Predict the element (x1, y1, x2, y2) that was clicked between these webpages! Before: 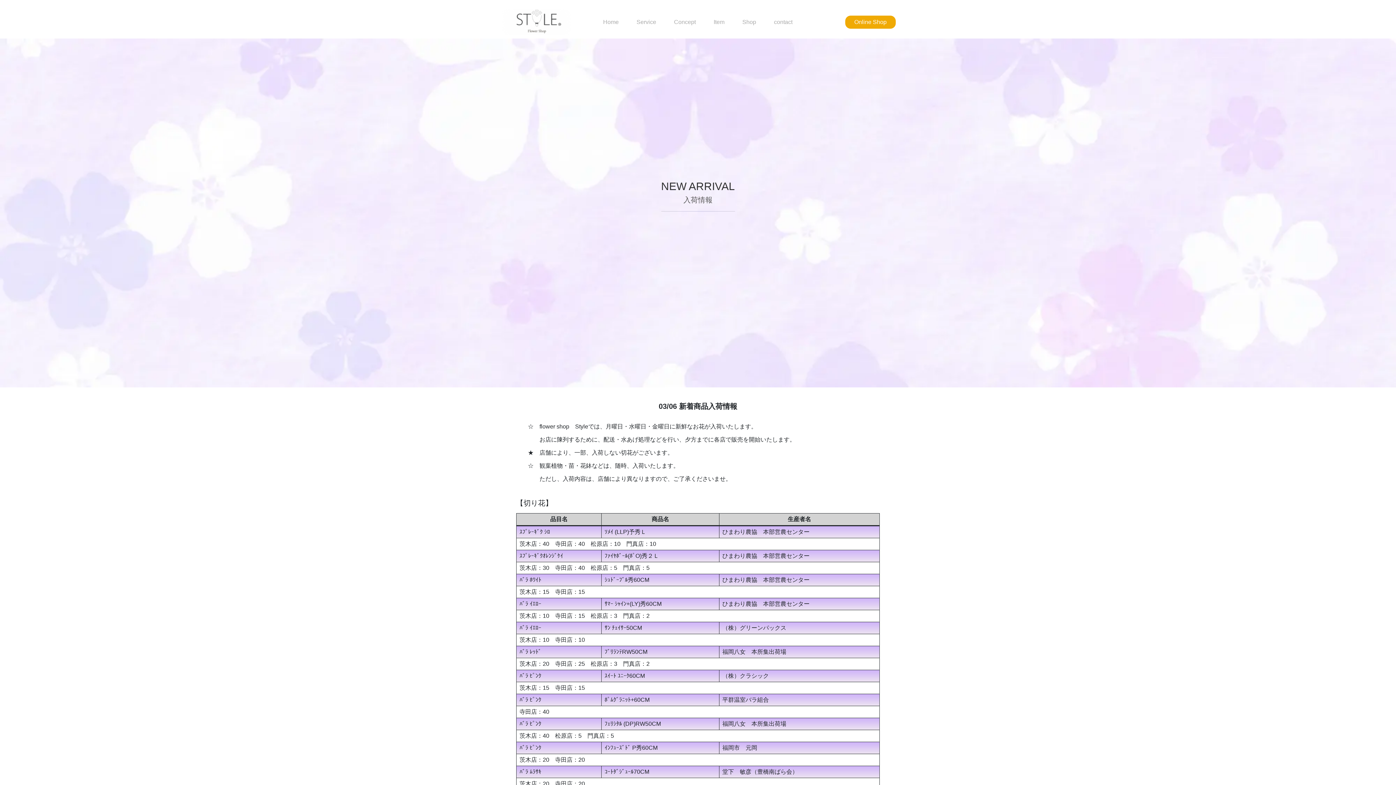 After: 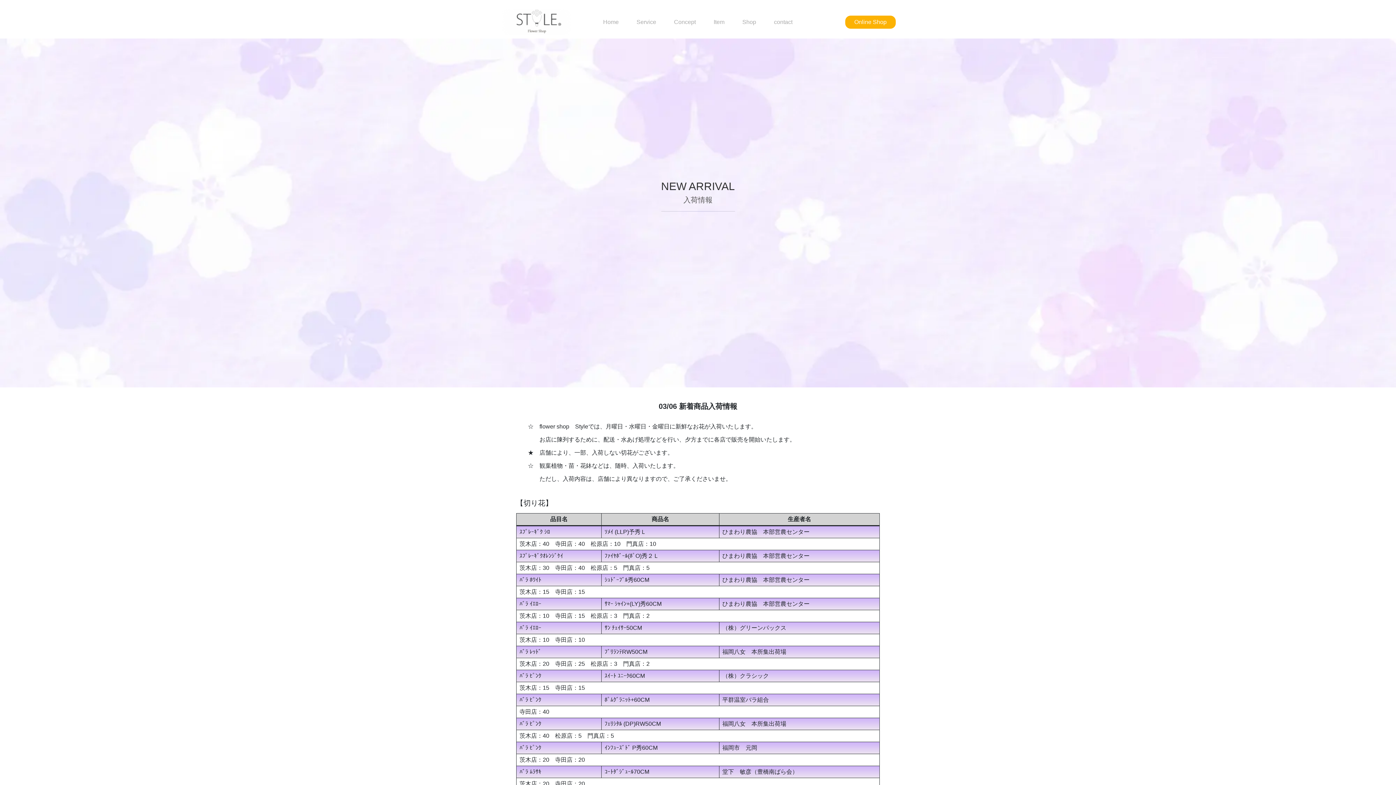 Action: label: Online Shop bbox: (845, 15, 896, 28)